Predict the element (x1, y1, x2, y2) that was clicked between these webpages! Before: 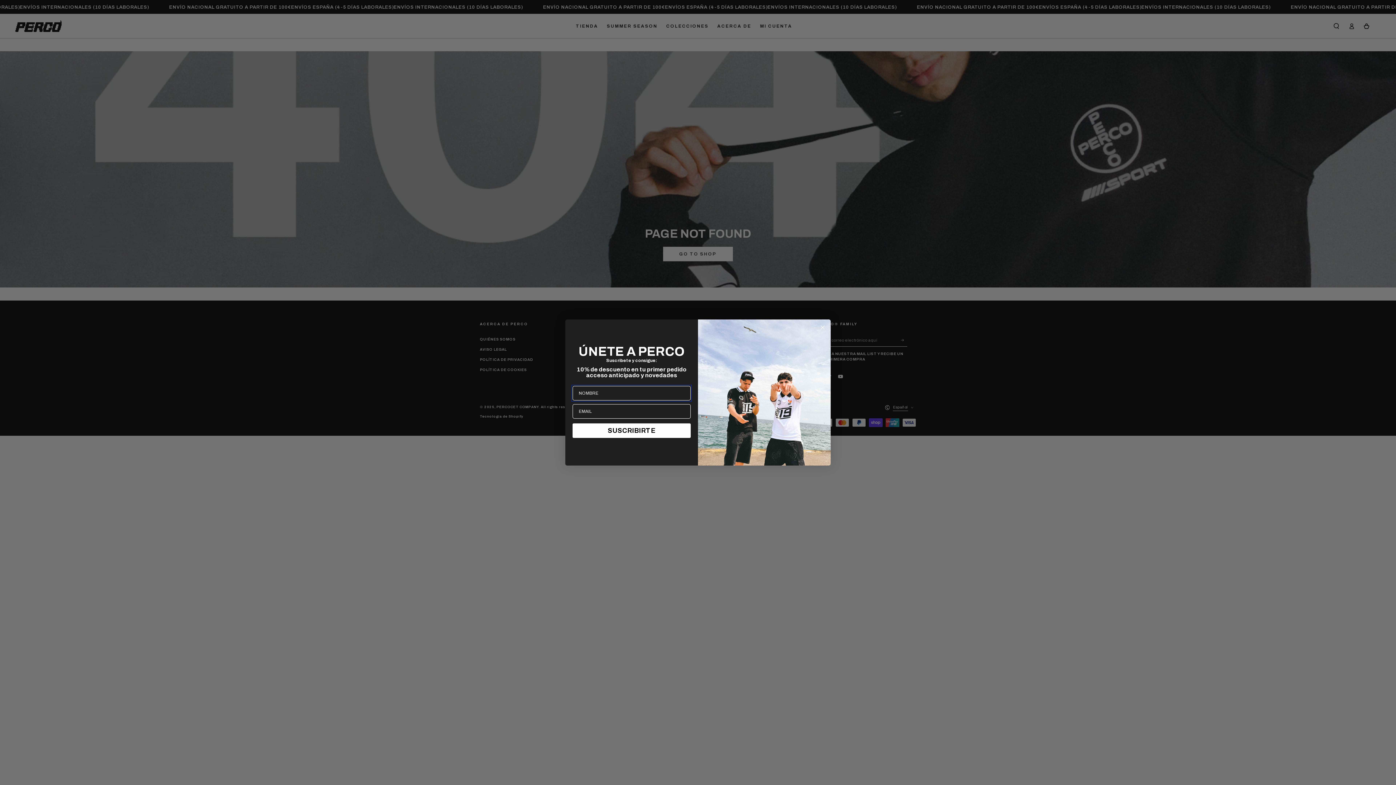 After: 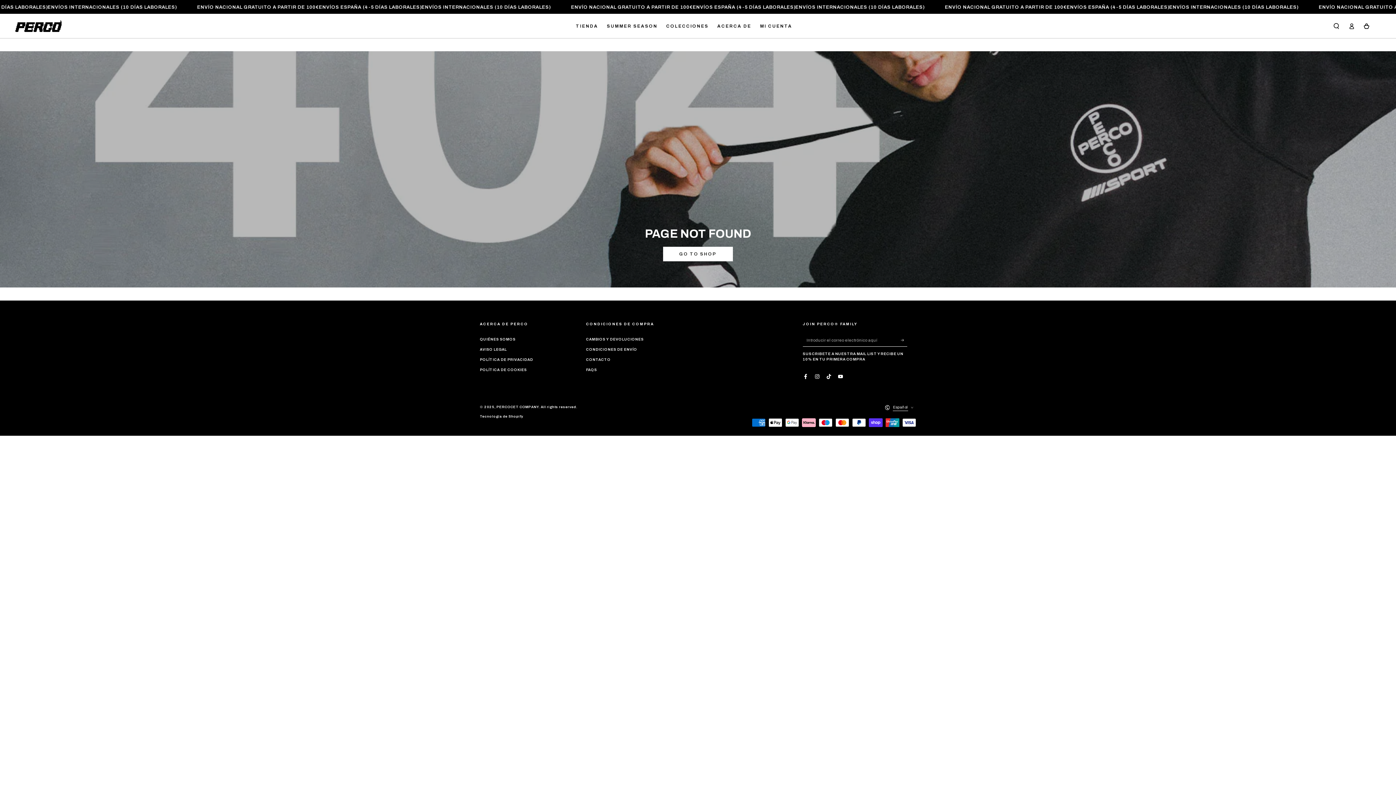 Action: label: Close dialog bbox: (818, 323, 827, 332)